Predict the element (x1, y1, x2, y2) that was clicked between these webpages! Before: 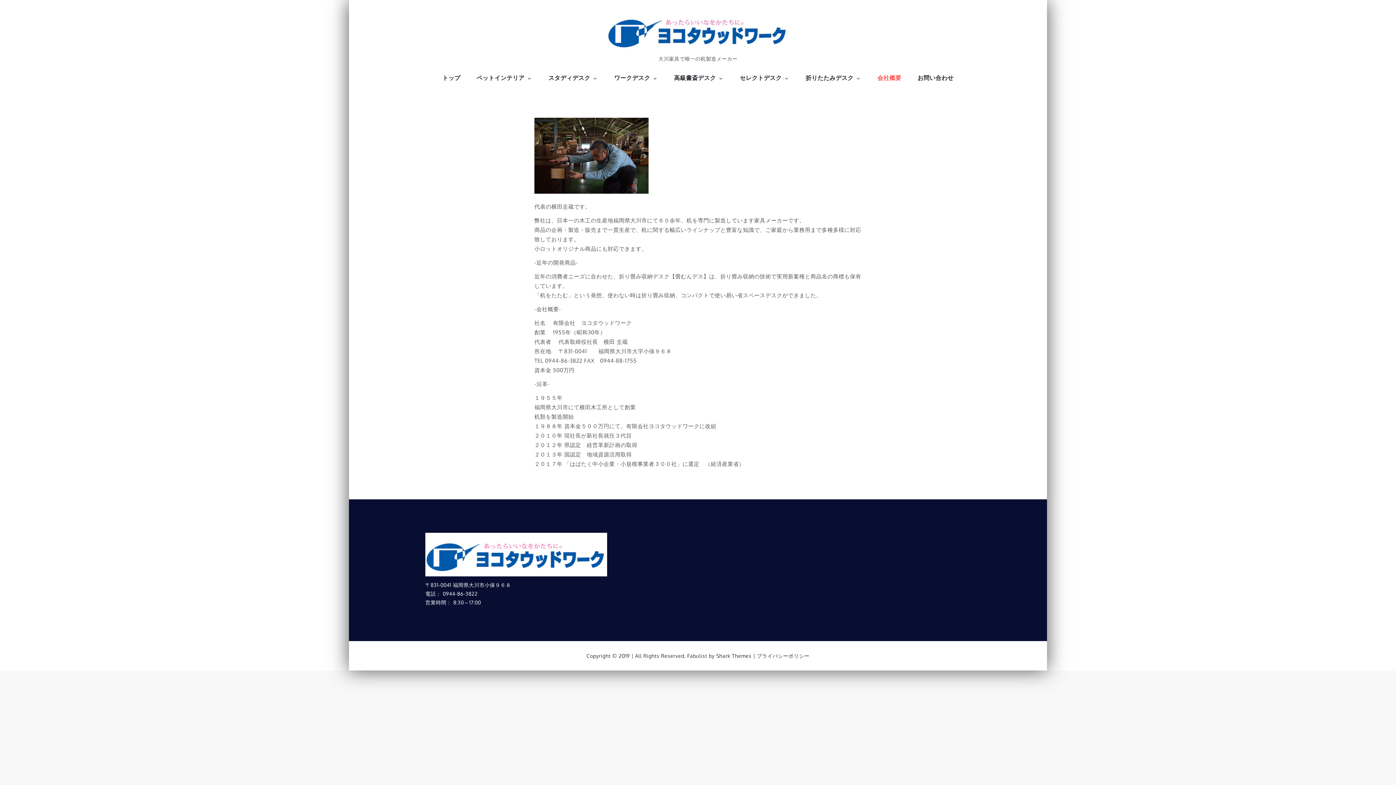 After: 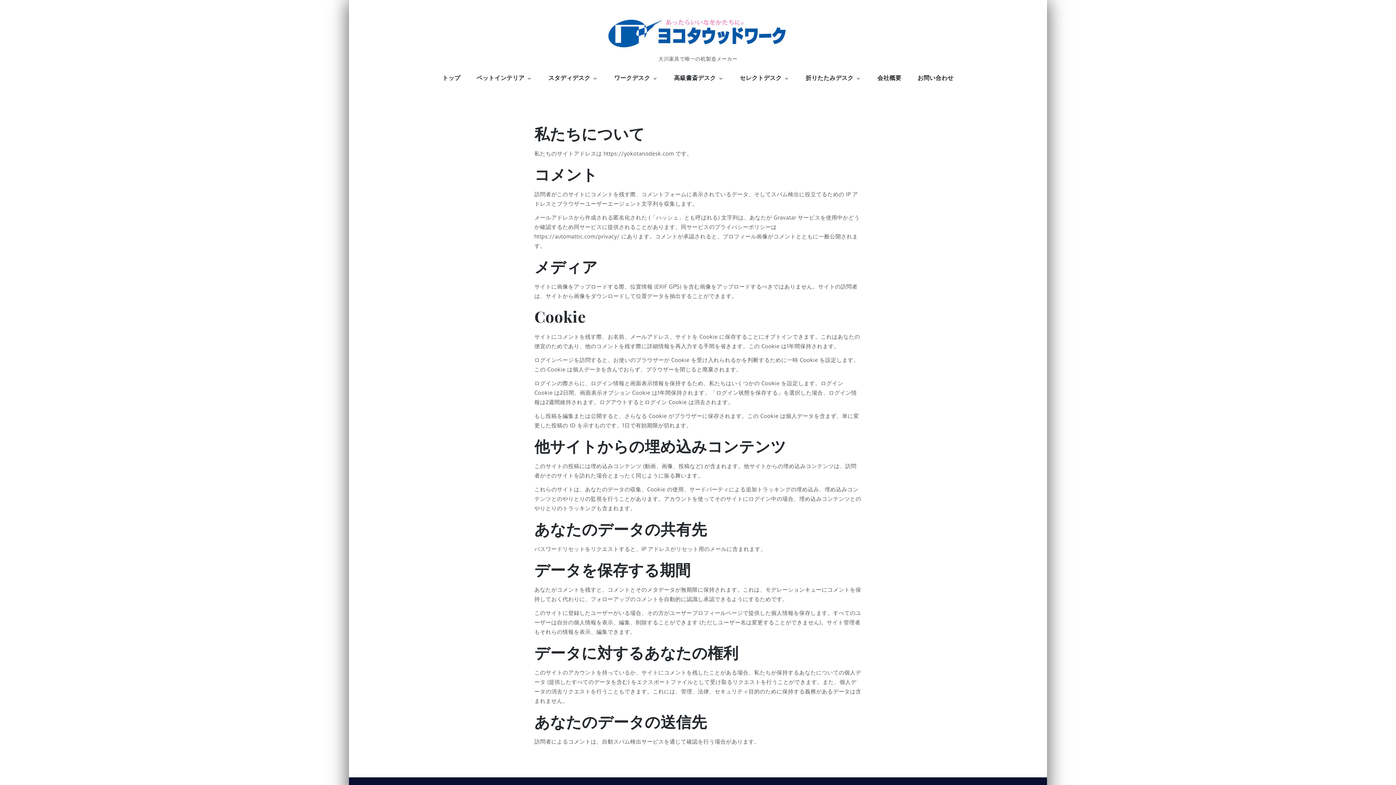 Action: label: プライバシーポリシー bbox: (757, 653, 809, 659)